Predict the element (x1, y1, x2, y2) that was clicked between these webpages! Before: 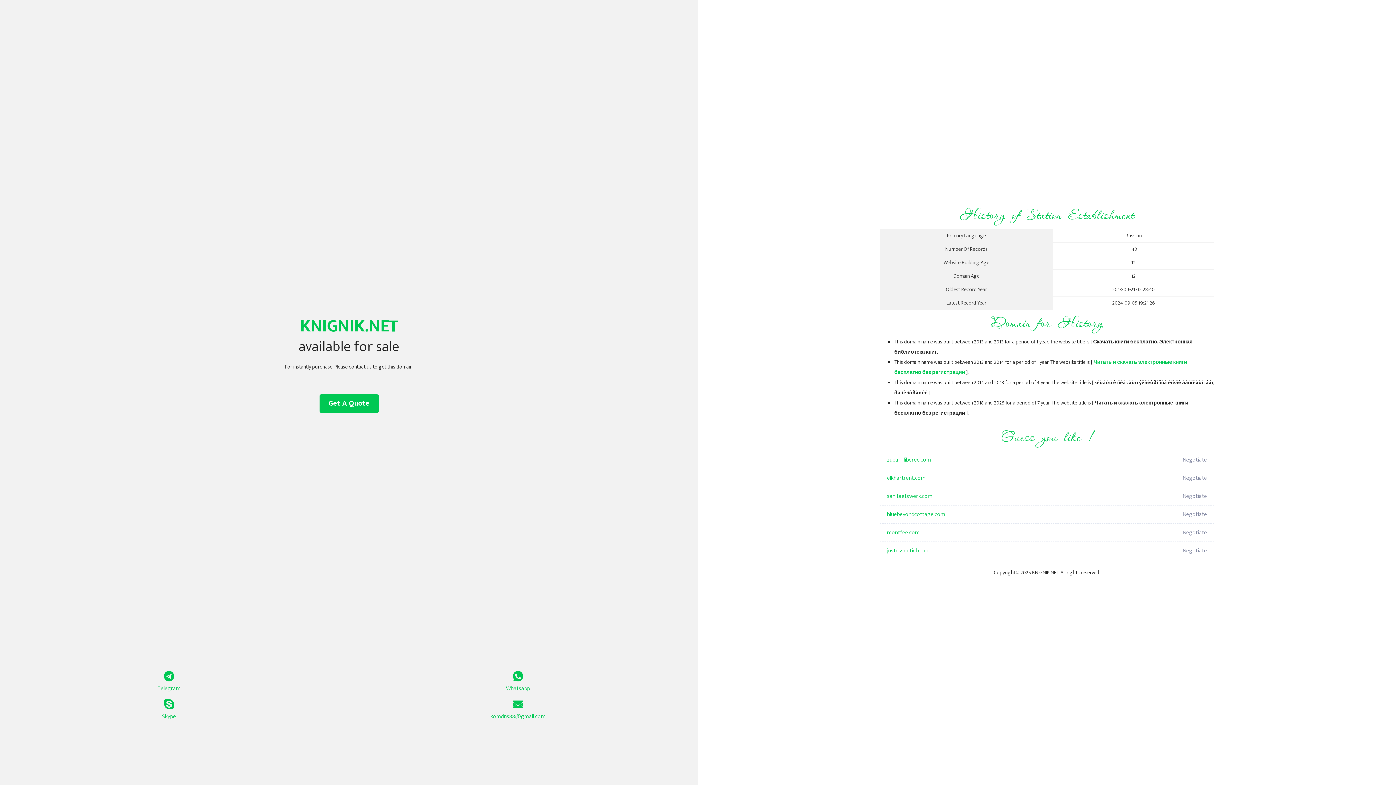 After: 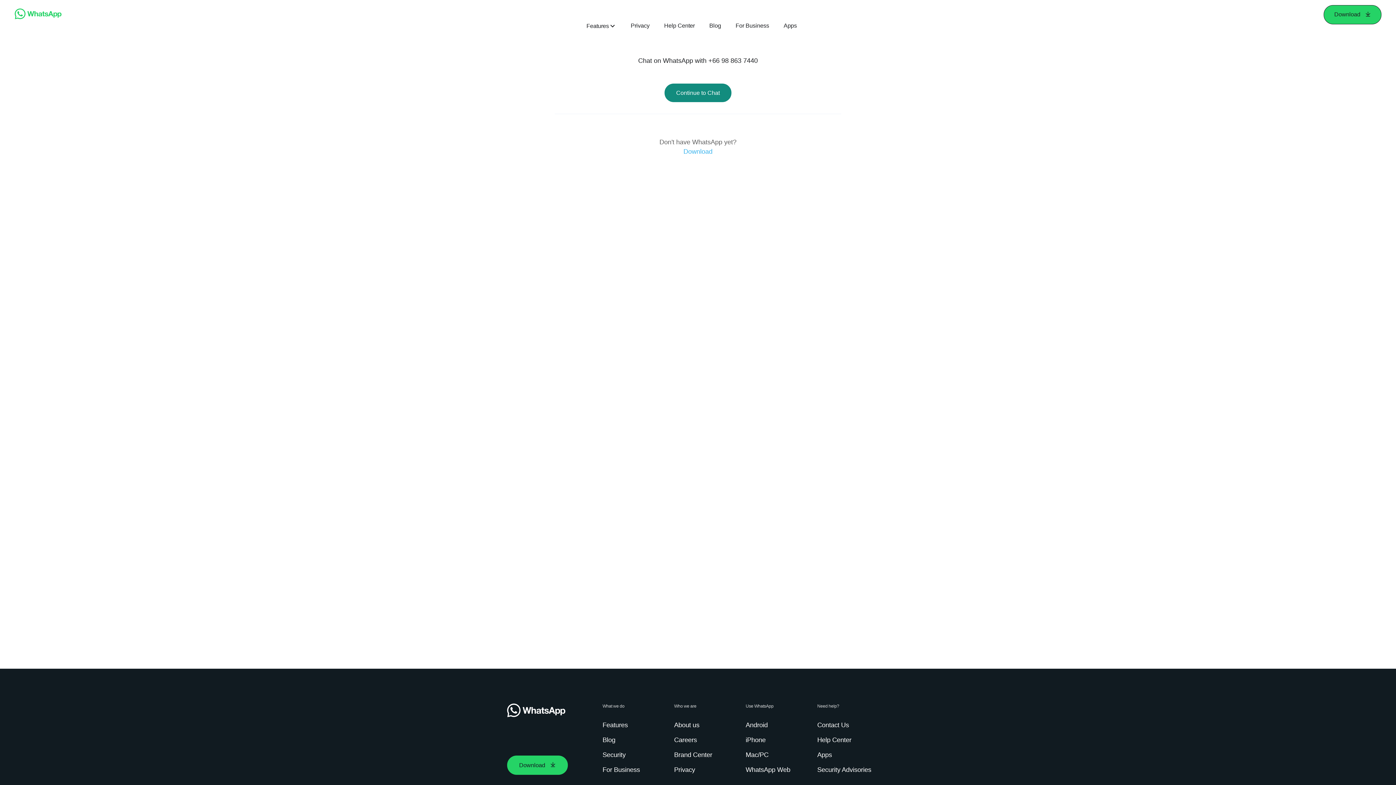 Action: label: Whatsapp bbox: (349, 671, 687, 693)